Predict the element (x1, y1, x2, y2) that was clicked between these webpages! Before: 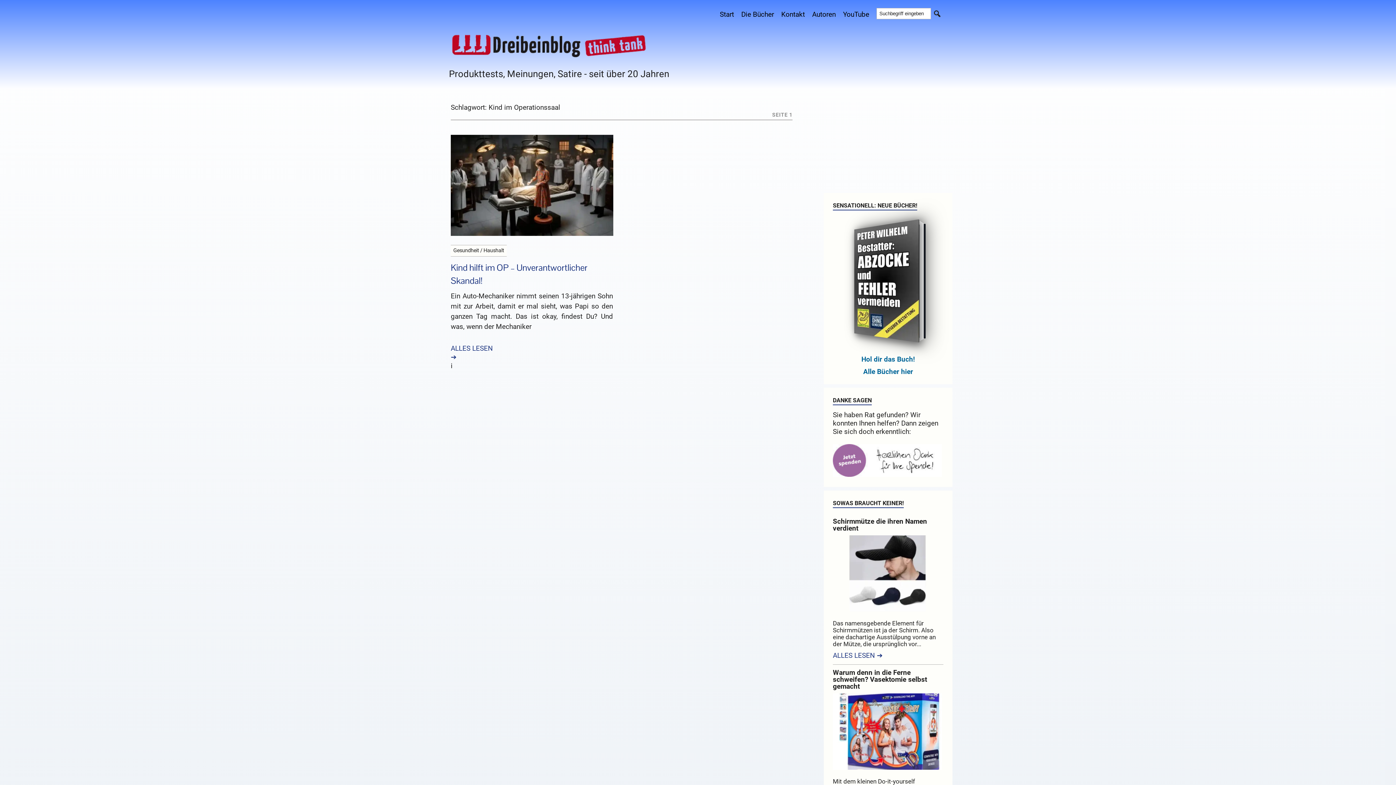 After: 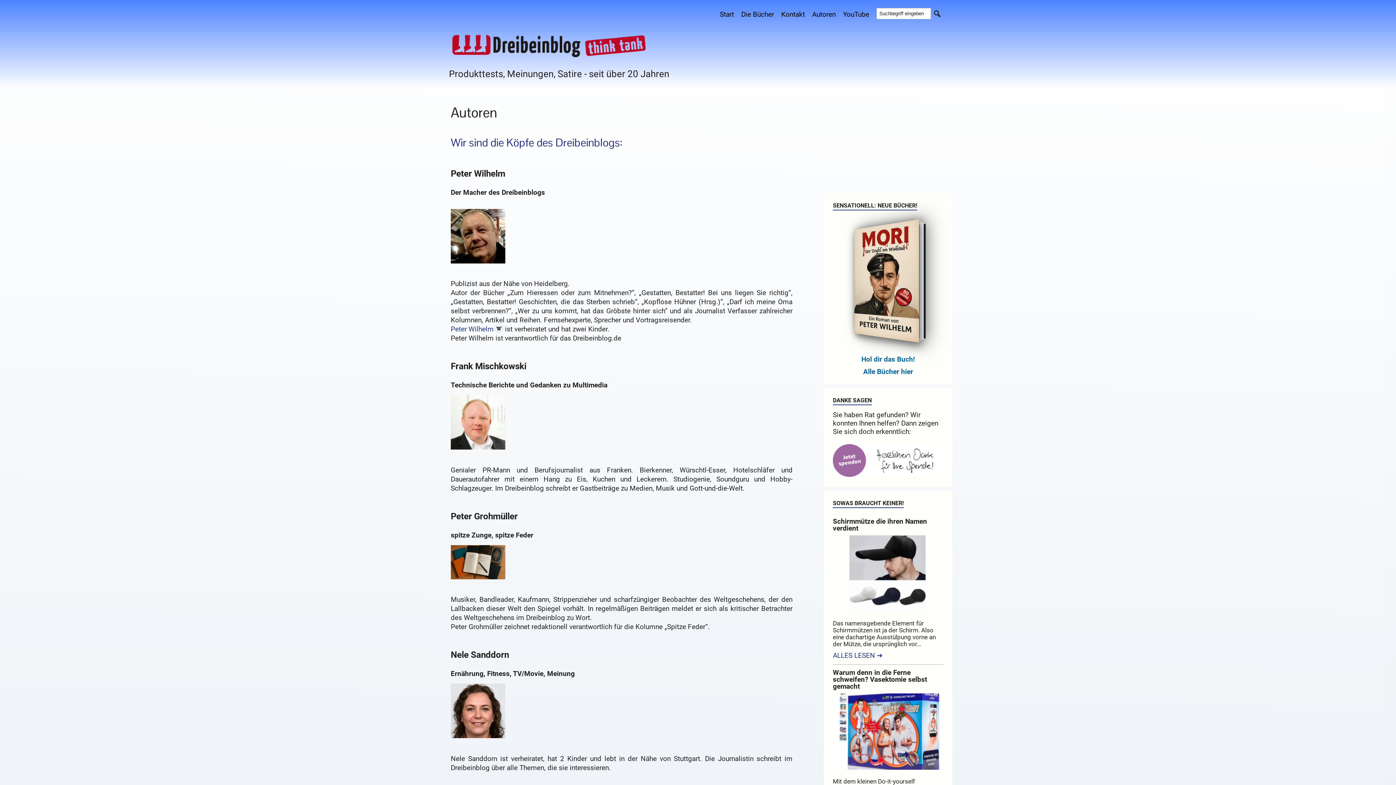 Action: bbox: (808, 6, 839, 22) label: Autoren